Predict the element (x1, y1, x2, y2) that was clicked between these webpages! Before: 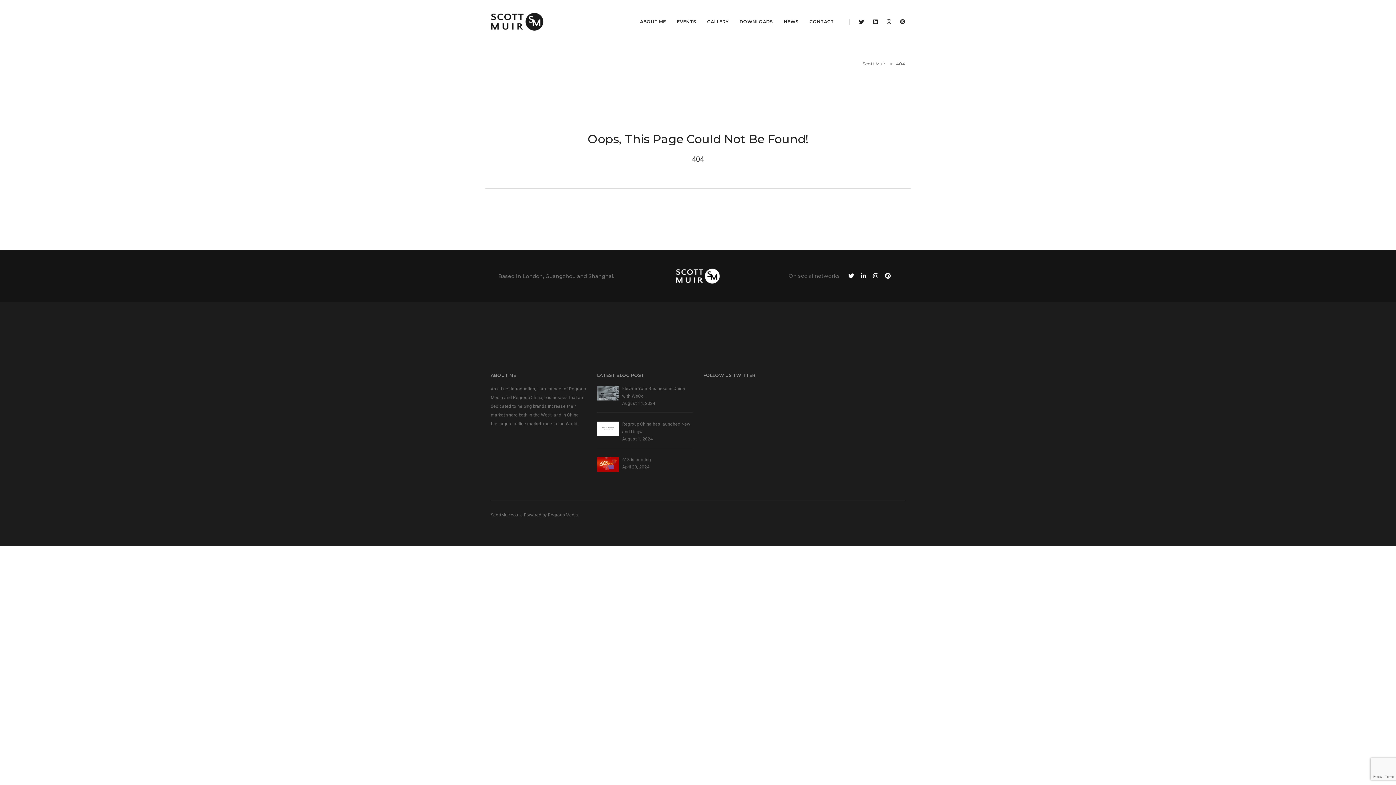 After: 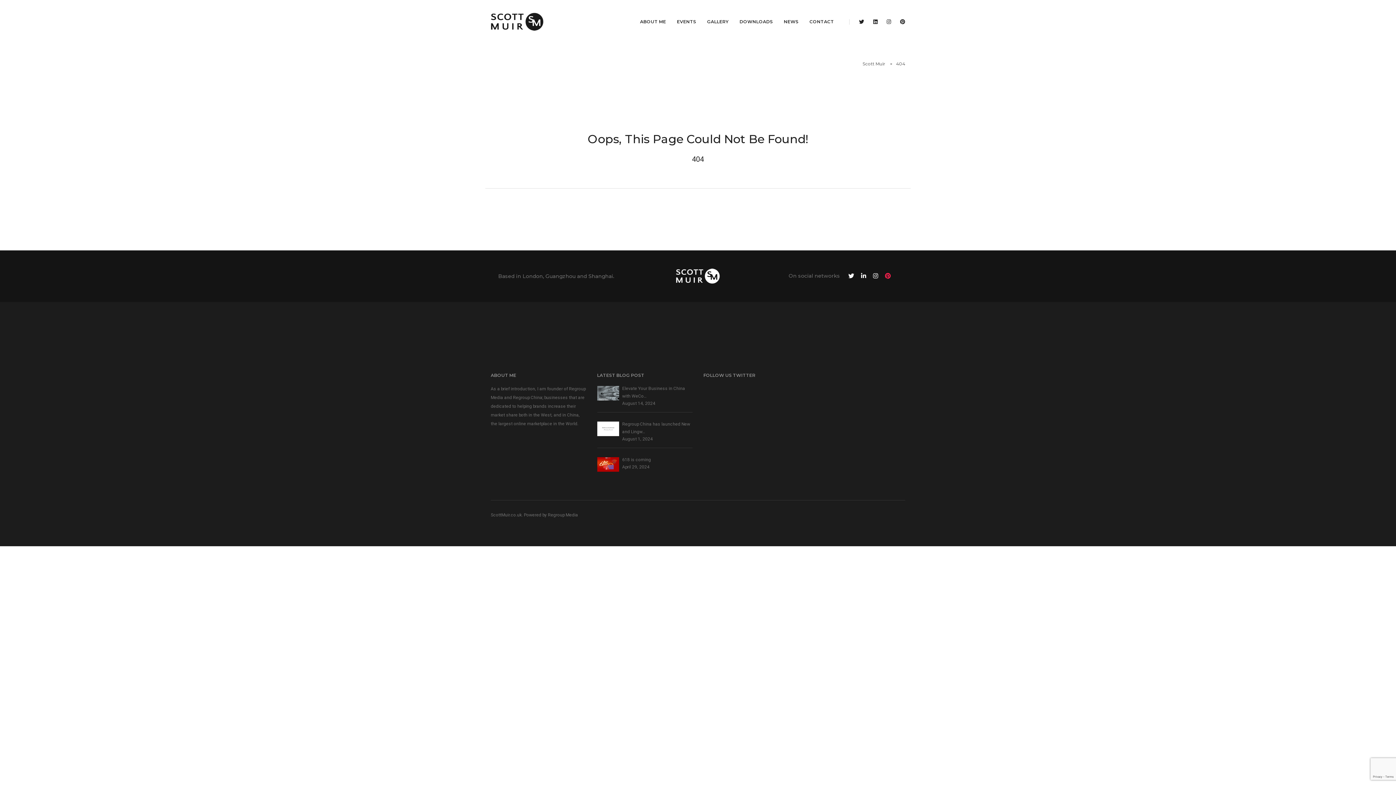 Action: bbox: (885, 272, 891, 279)